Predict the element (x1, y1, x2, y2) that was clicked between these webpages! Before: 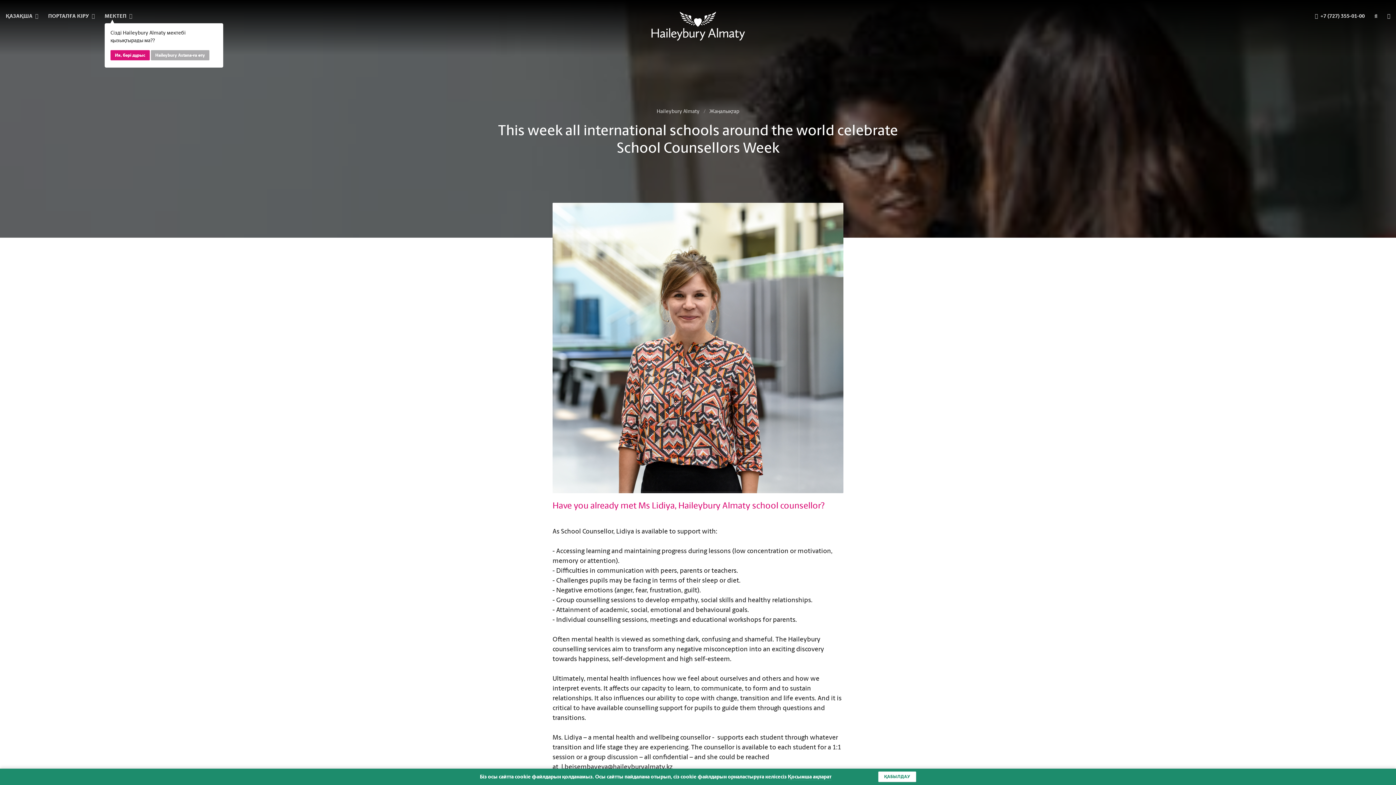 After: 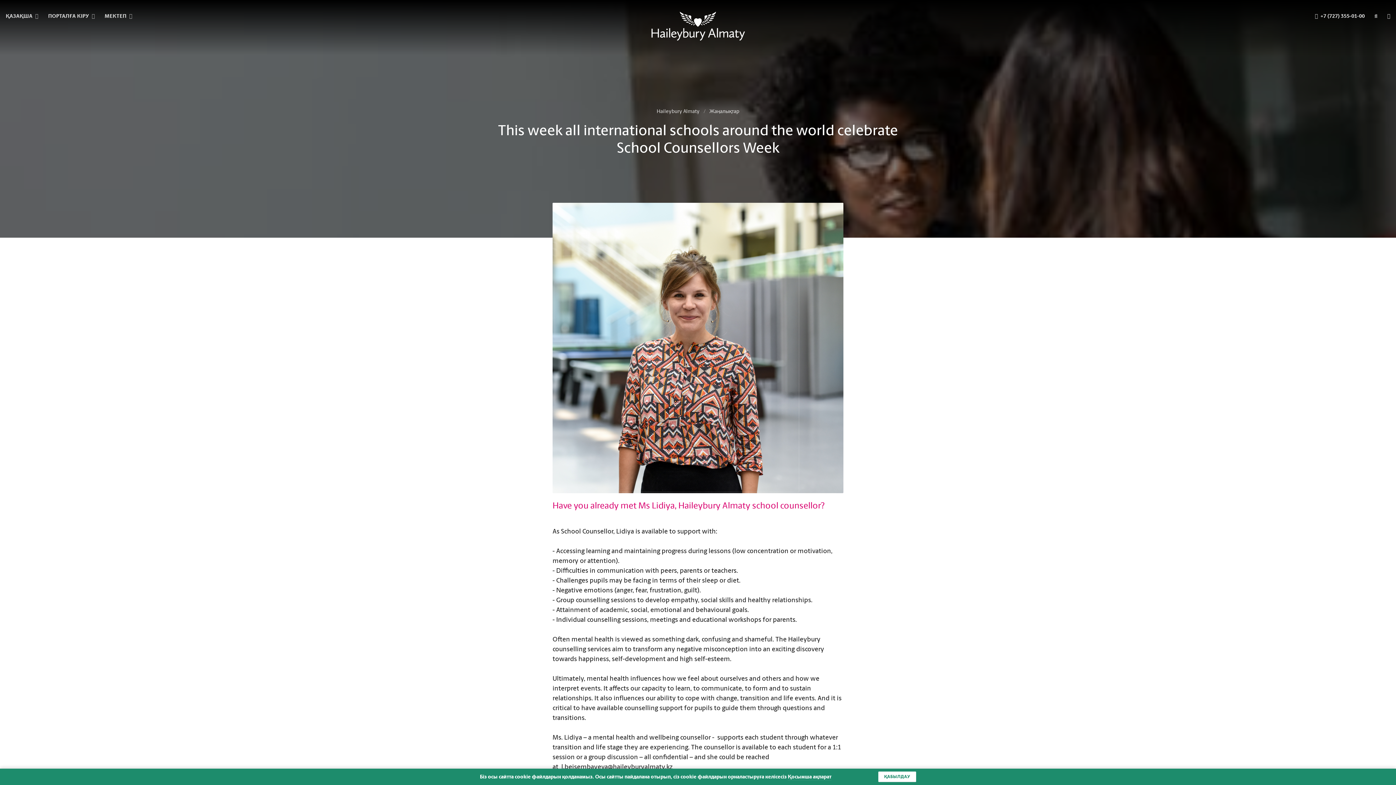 Action: bbox: (110, 50, 149, 60) label: Ия, бәрі дұрыс